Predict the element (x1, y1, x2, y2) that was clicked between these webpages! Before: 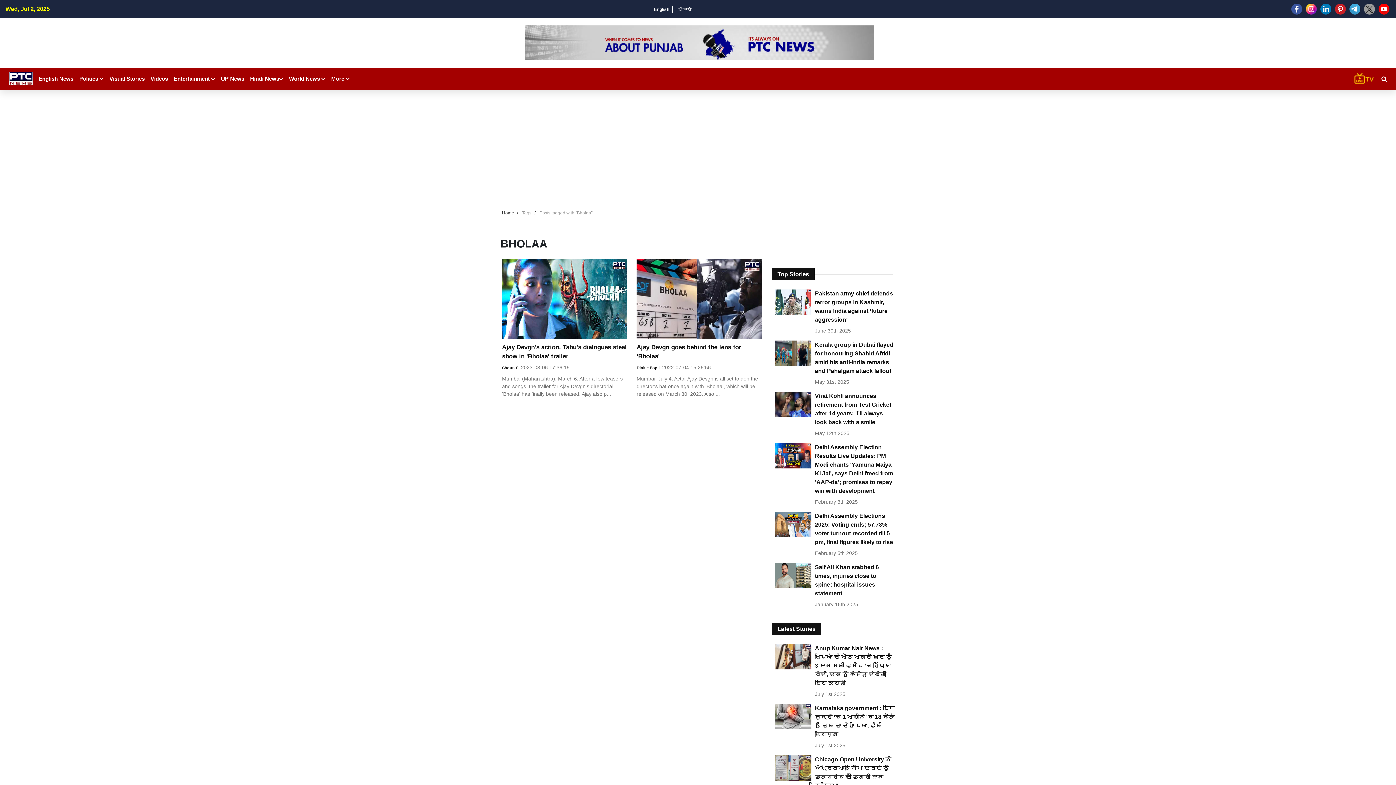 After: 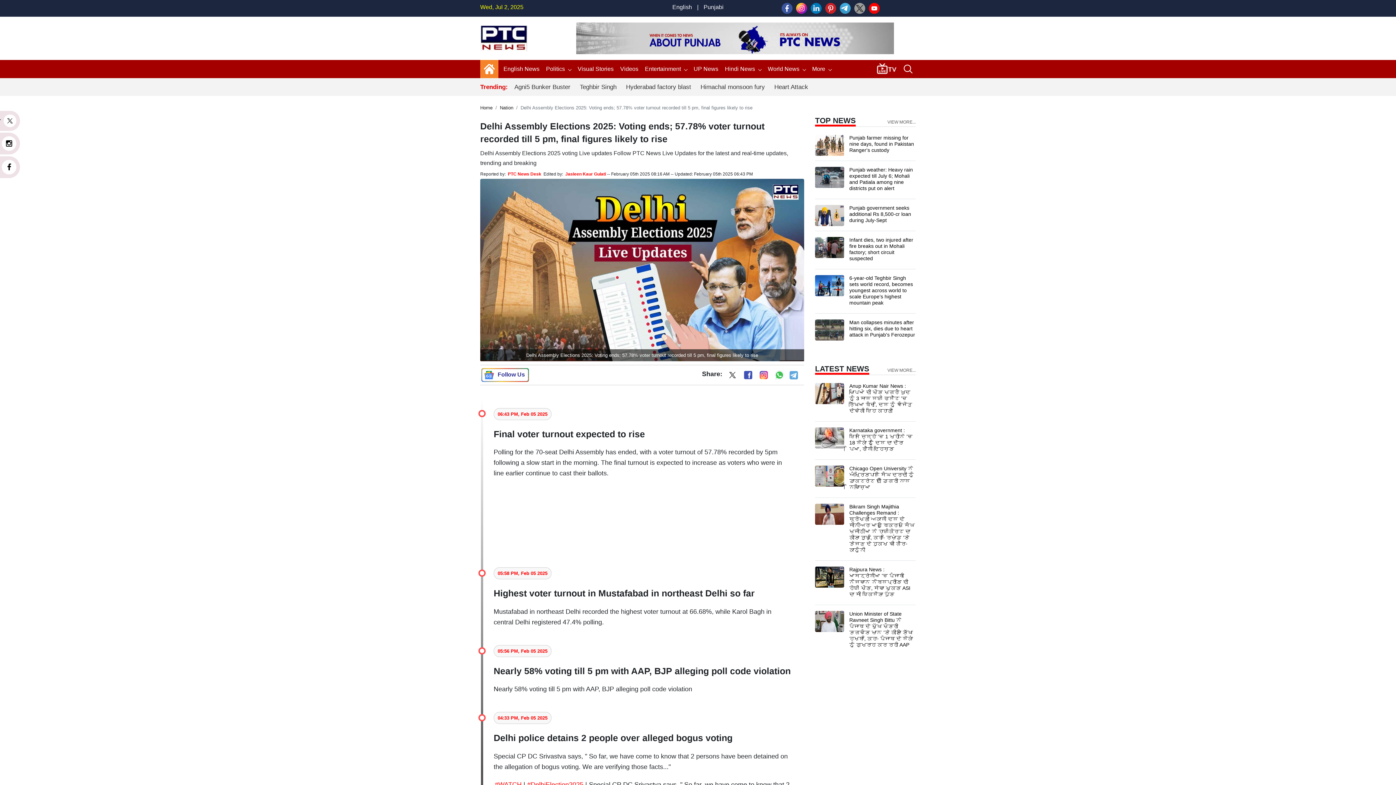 Action: bbox: (775, 521, 811, 527)